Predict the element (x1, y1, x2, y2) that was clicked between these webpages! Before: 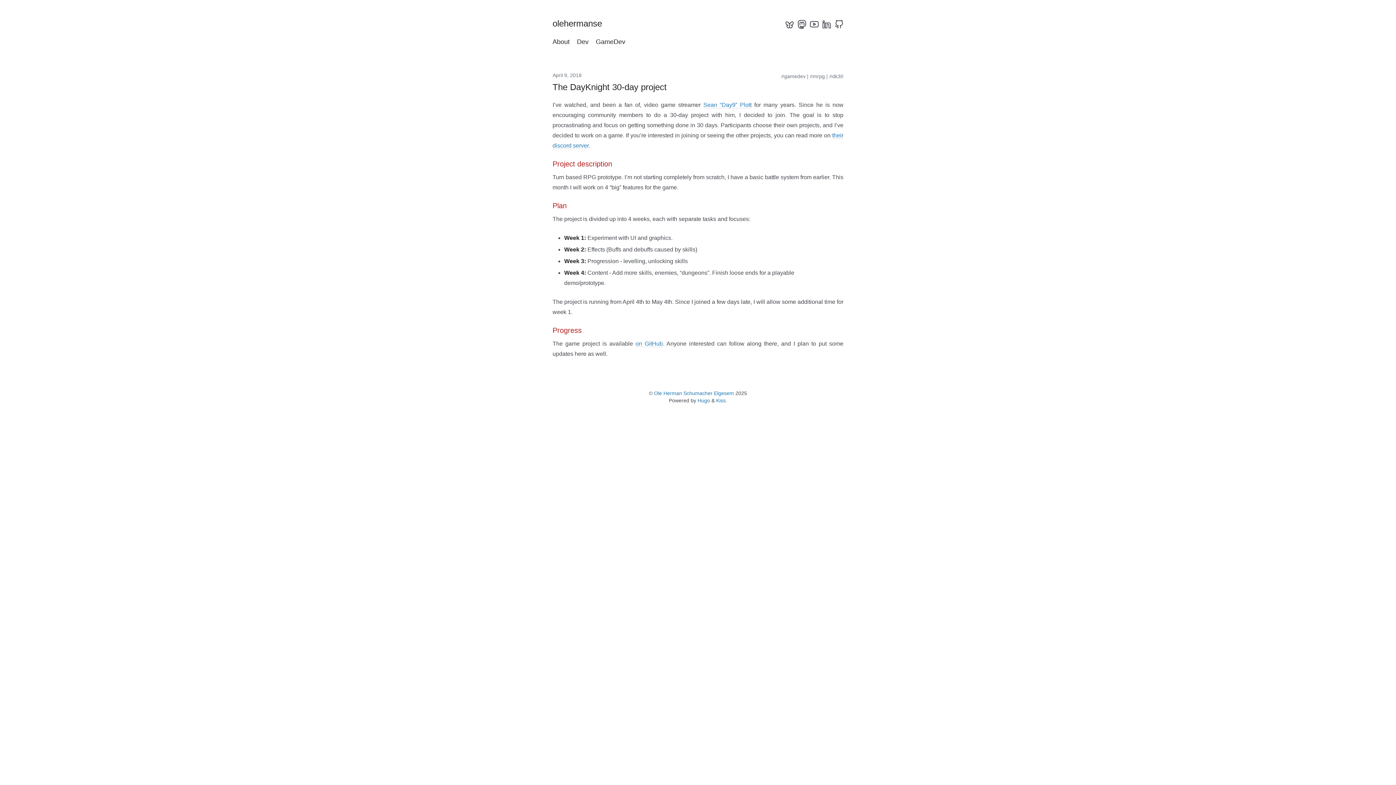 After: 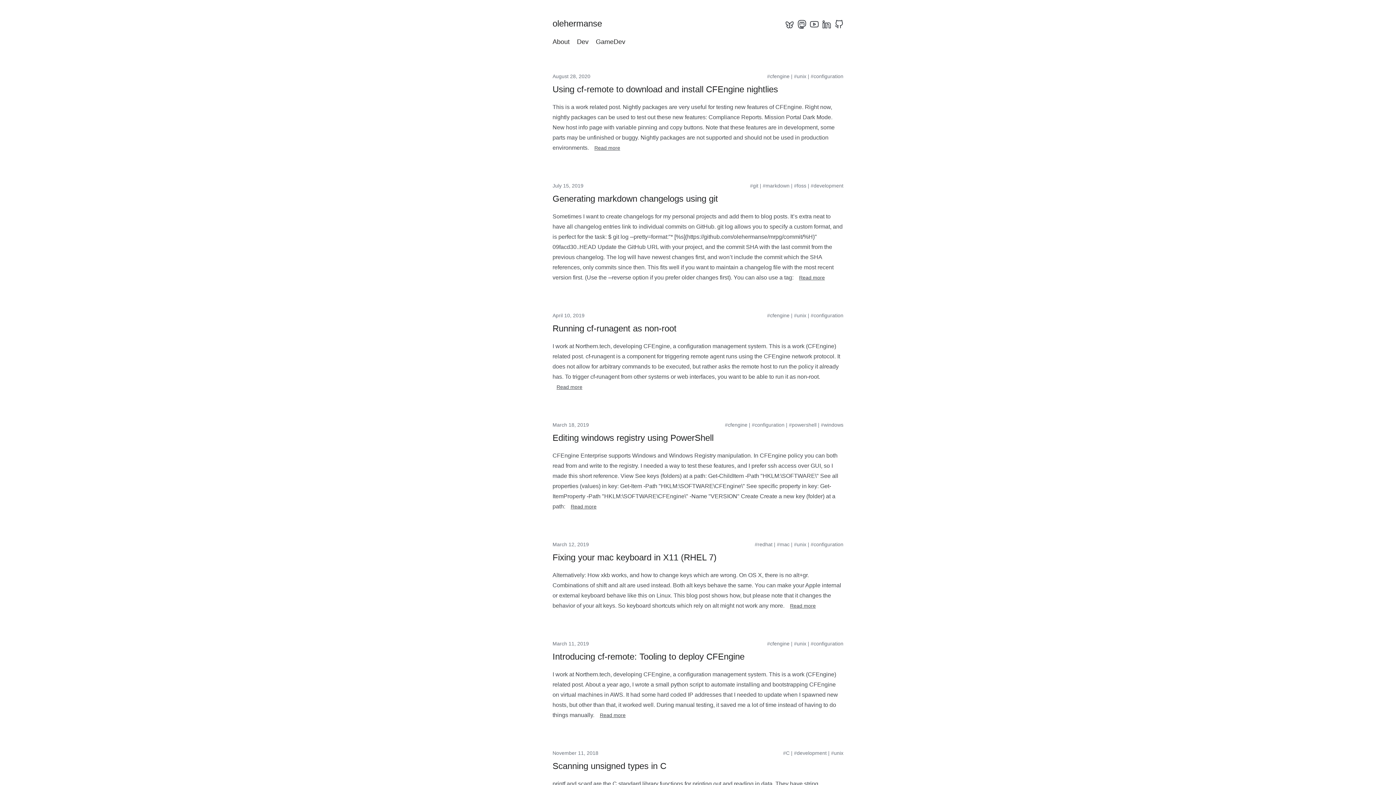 Action: bbox: (573, 32, 592, 50) label: Dev